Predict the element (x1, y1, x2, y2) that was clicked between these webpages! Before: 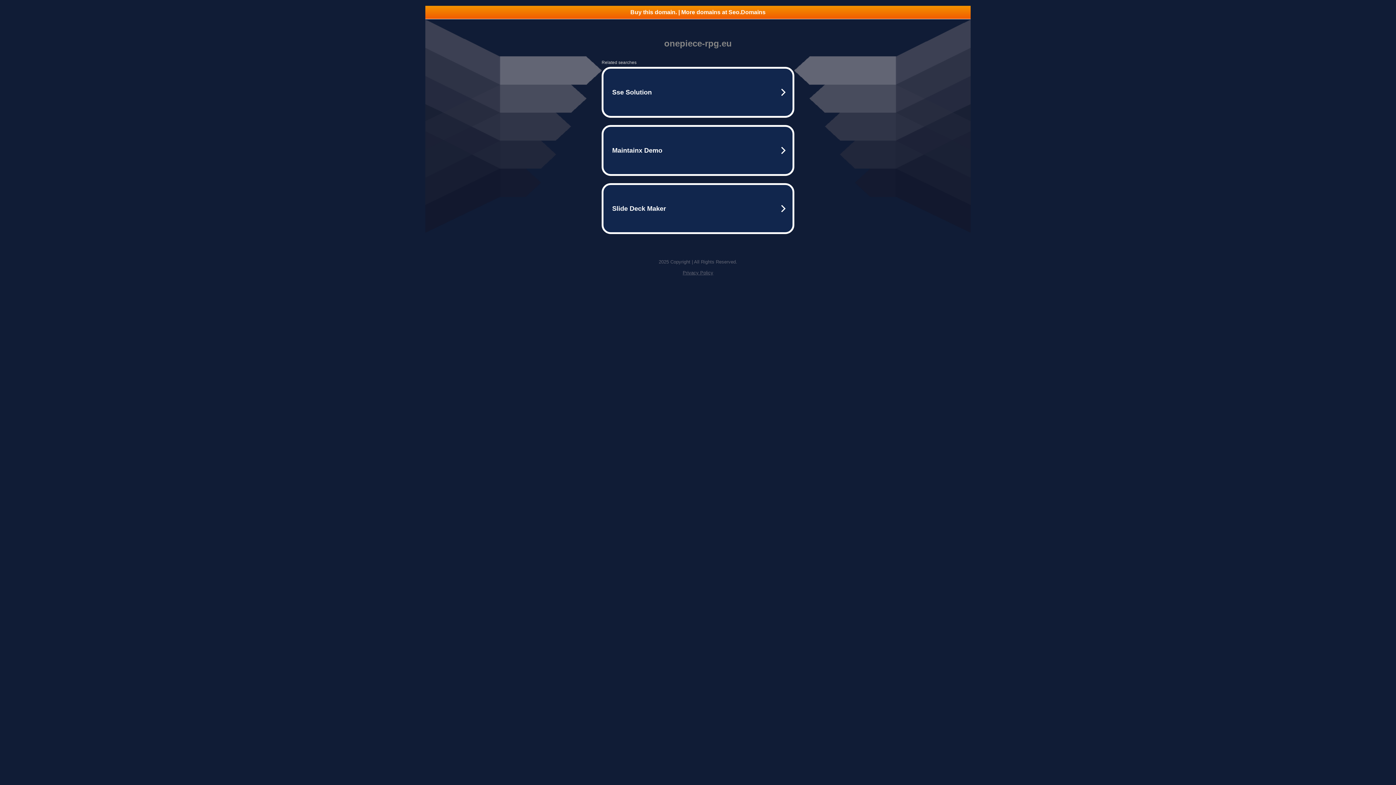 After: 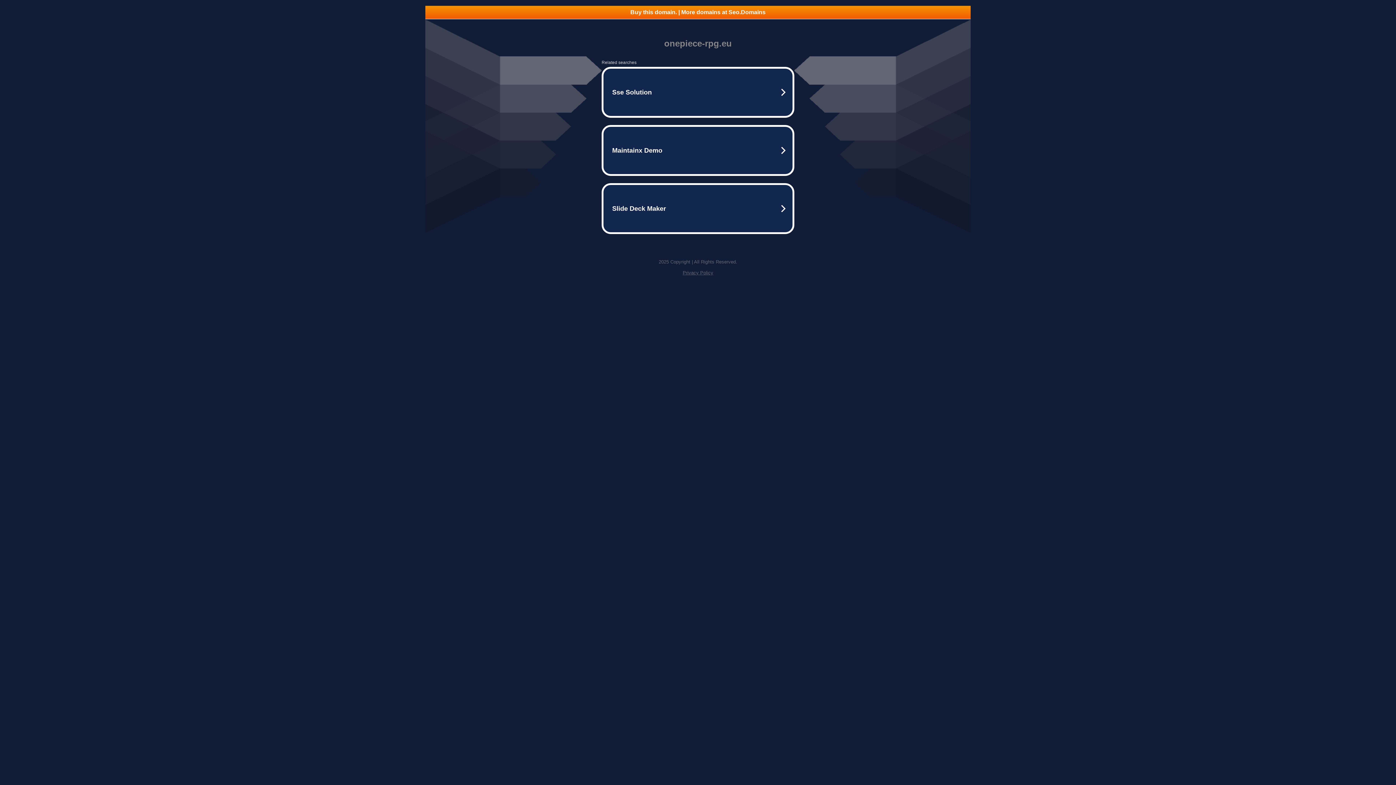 Action: label: Privacy Policy bbox: (682, 270, 713, 275)